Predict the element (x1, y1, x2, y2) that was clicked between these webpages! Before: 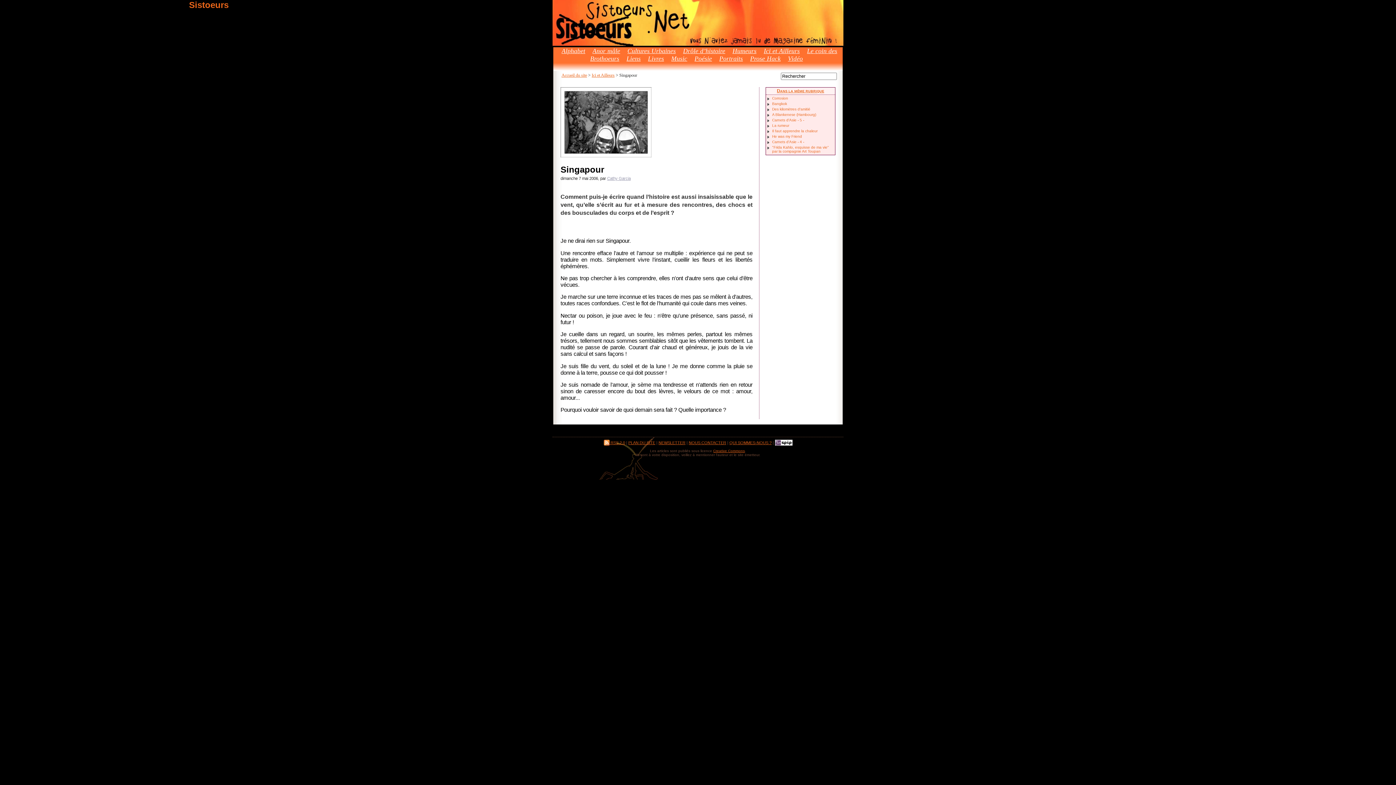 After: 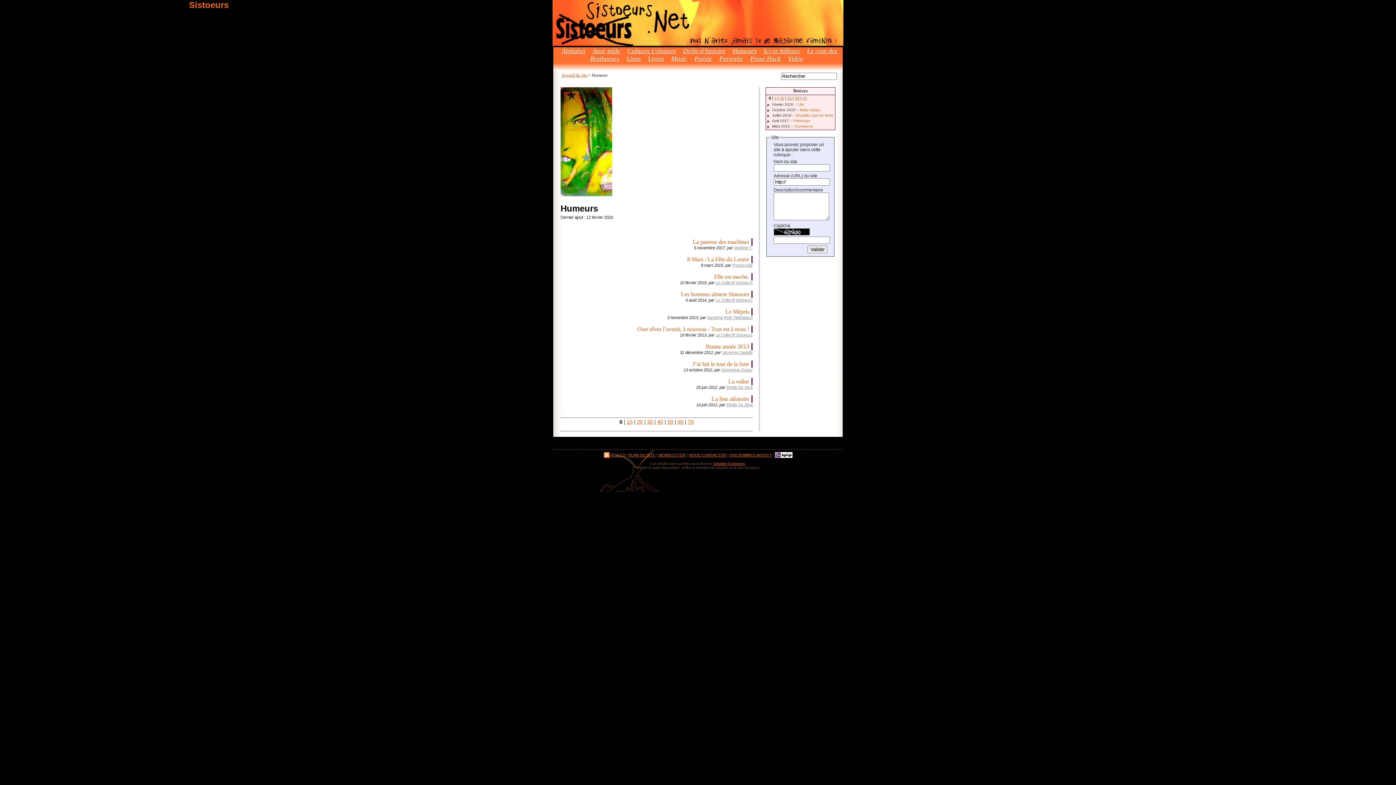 Action: bbox: (732, 47, 756, 54) label: Humeurs